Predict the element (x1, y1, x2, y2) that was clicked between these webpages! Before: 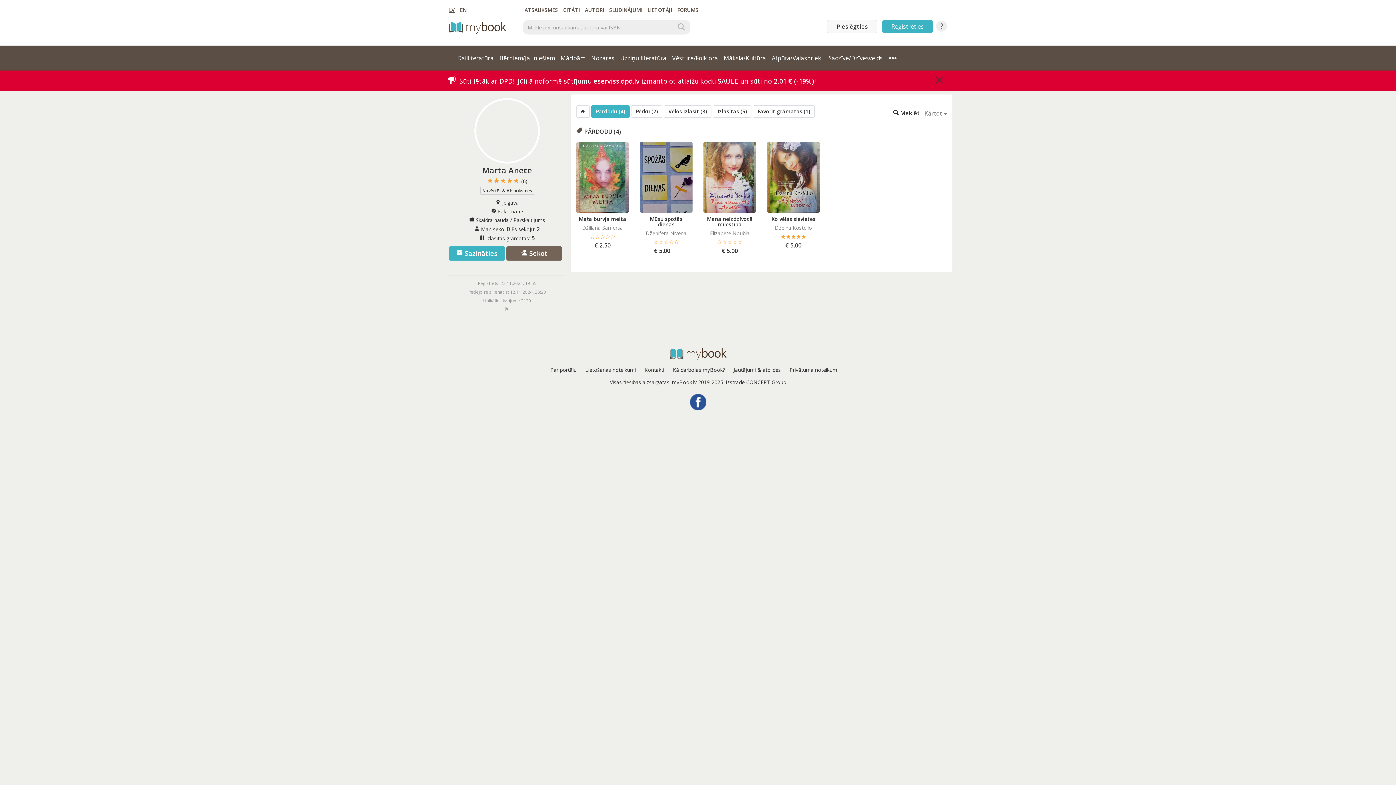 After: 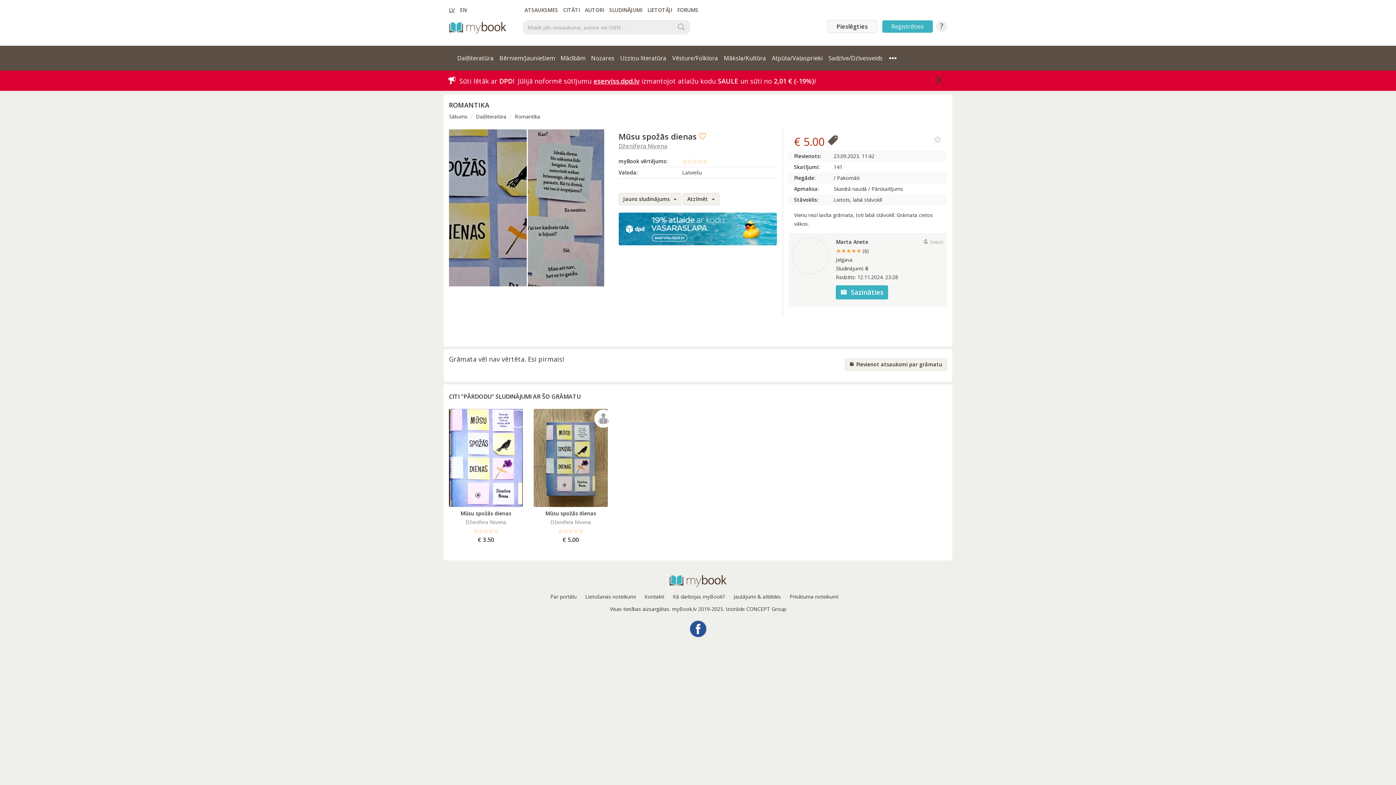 Action: bbox: (640, 142, 692, 212)